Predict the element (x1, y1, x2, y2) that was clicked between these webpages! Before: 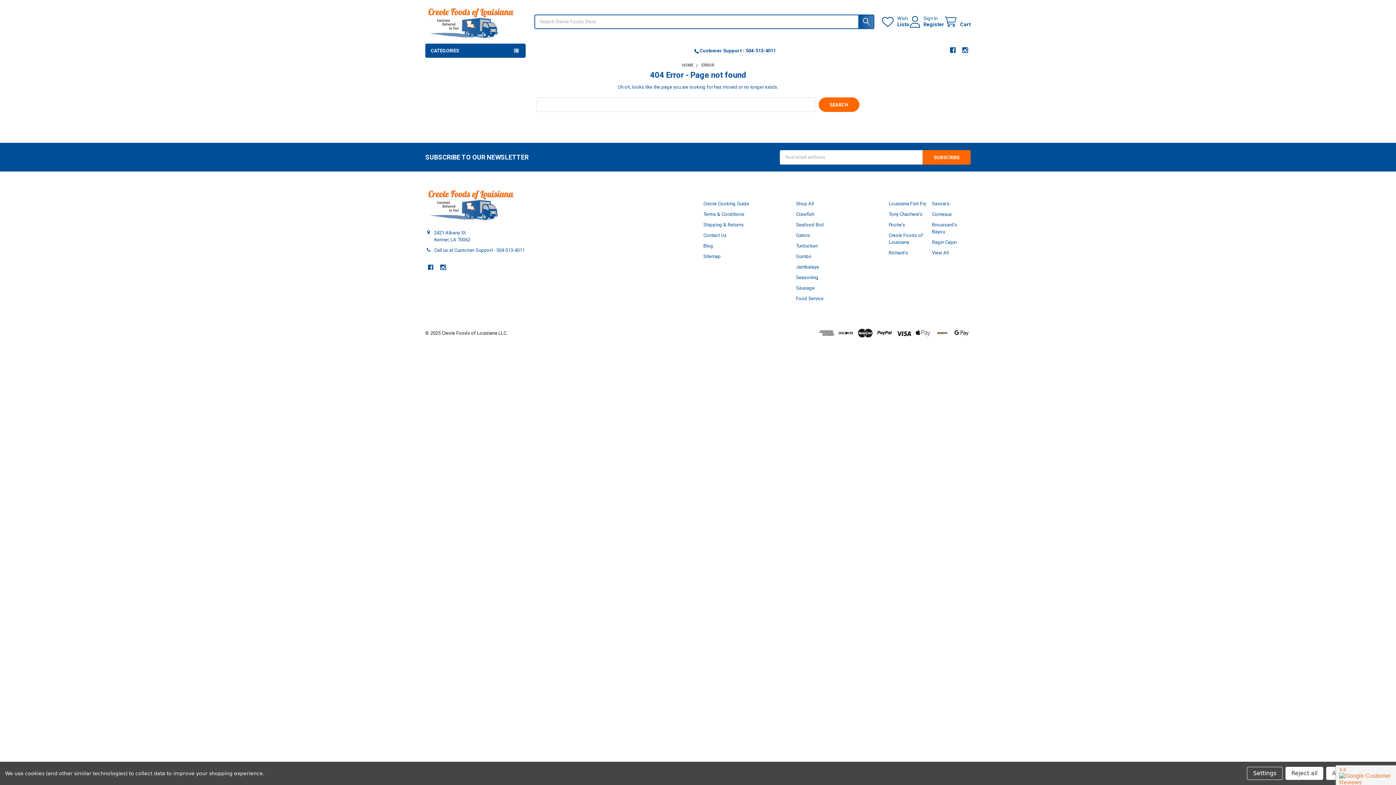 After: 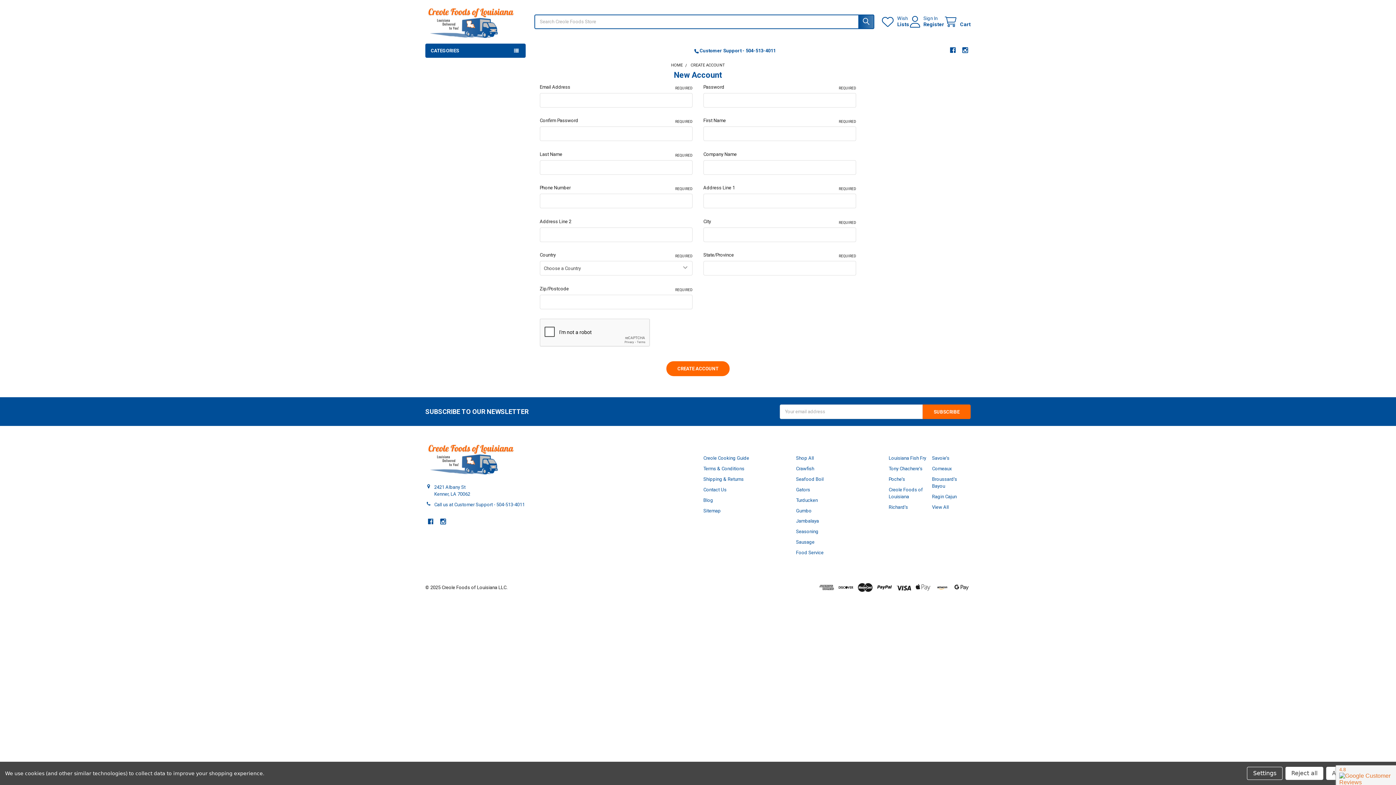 Action: bbox: (923, 21, 944, 27) label: Register